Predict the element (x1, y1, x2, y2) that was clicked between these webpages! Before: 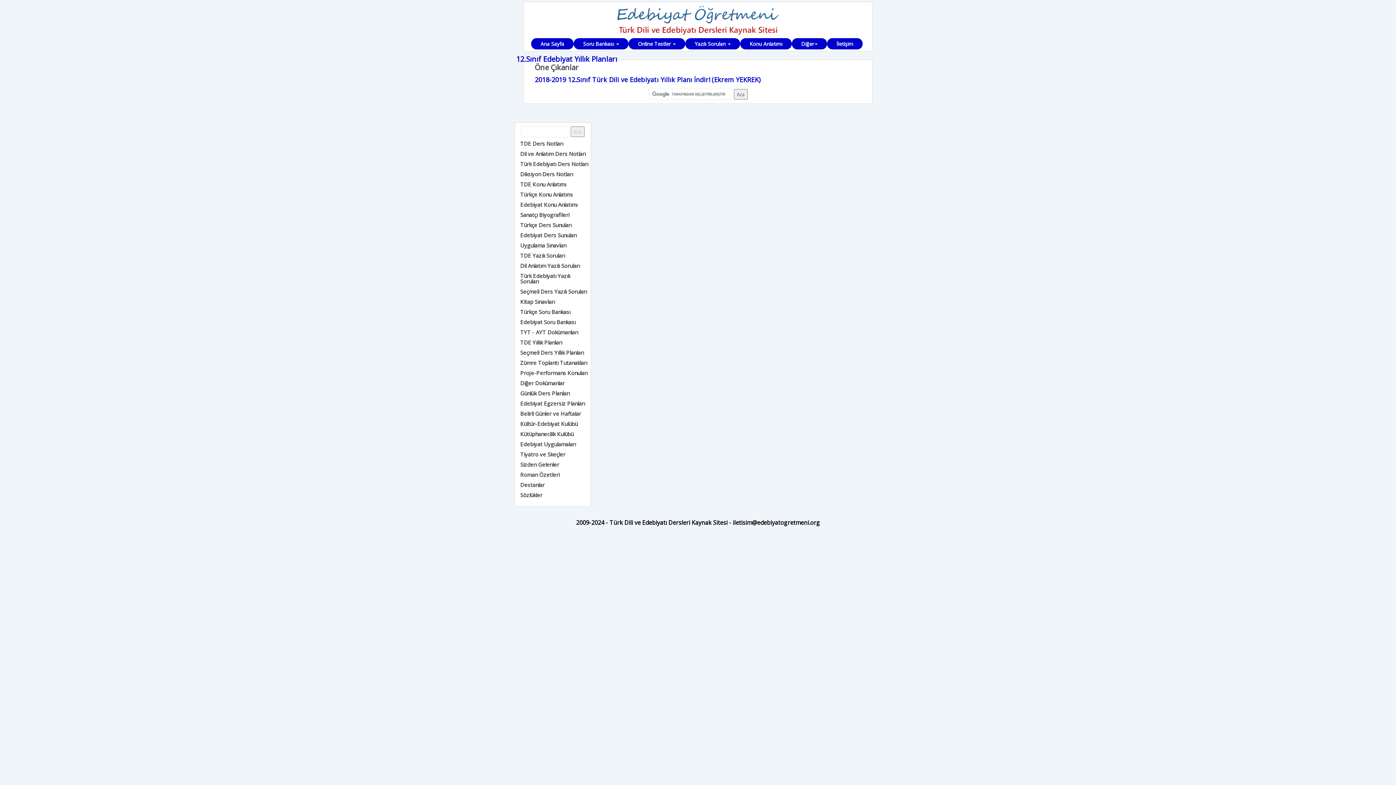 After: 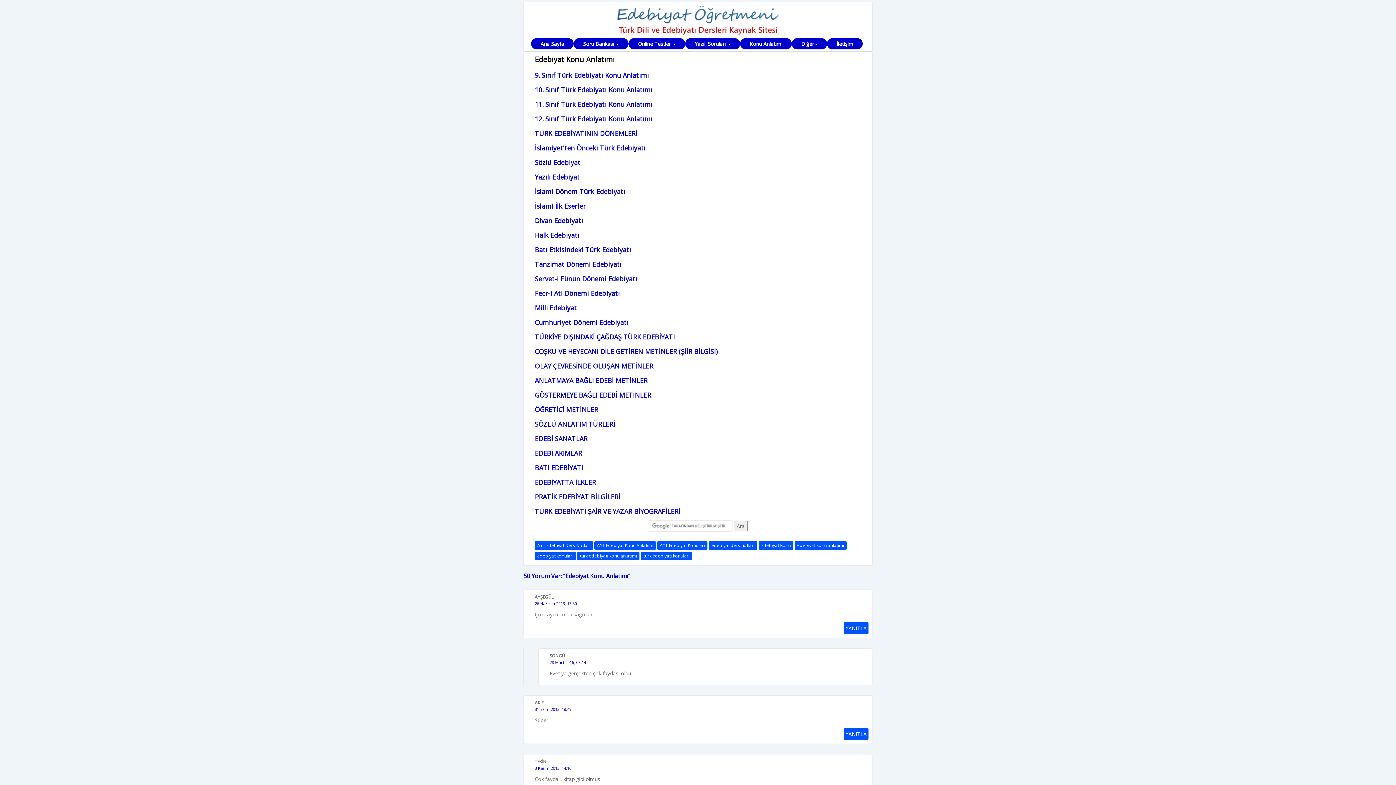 Action: label: Edebiyat Konu Anlatımı bbox: (520, 201, 577, 208)